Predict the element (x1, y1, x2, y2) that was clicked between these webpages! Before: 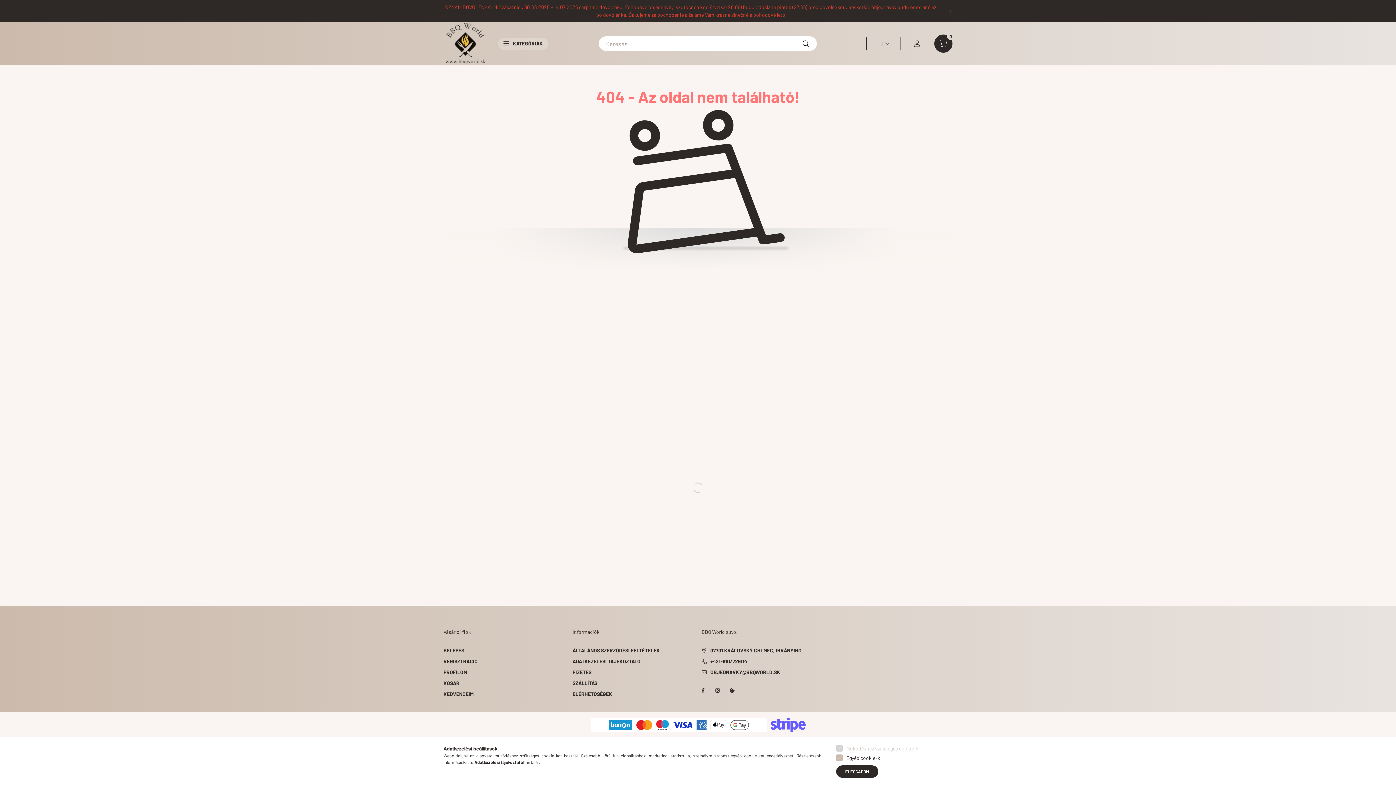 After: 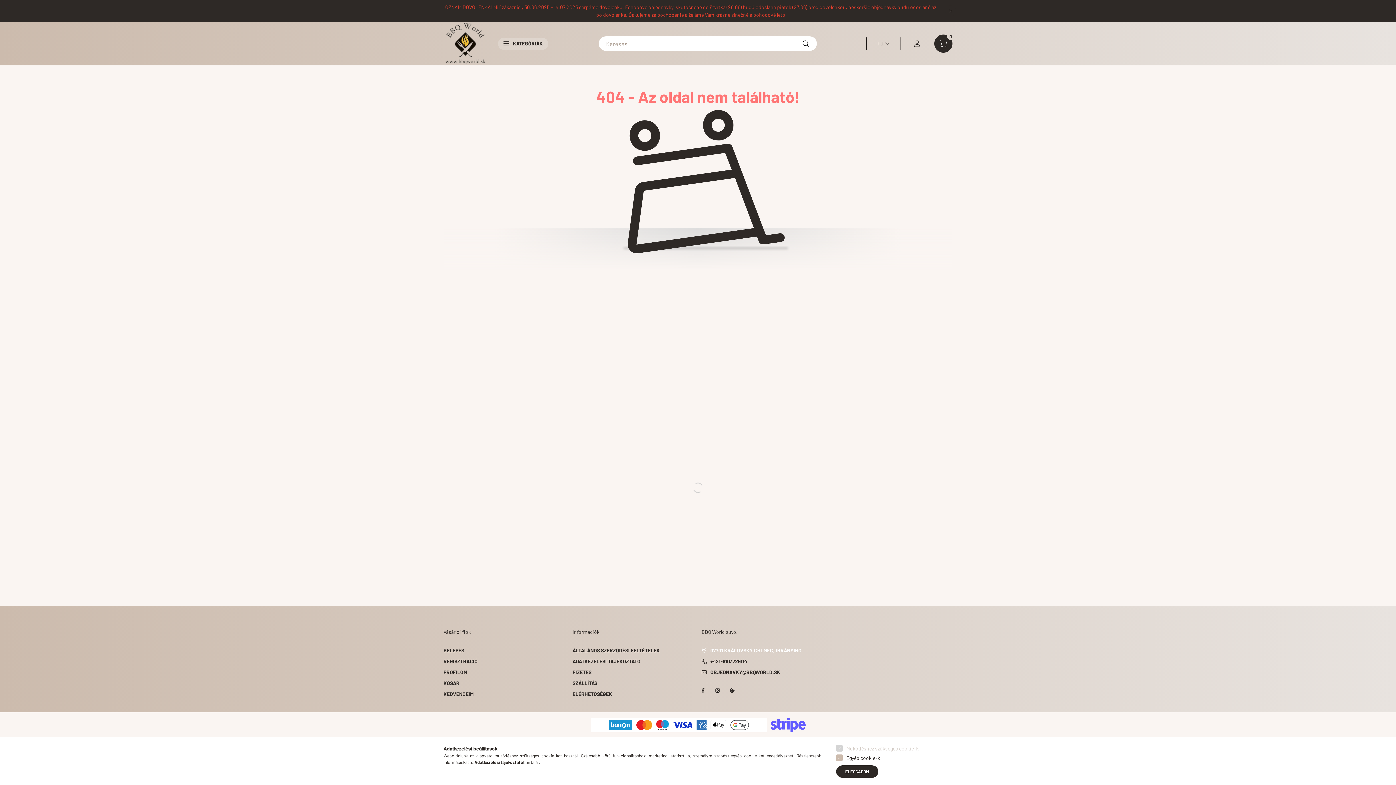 Action: bbox: (701, 647, 823, 654) label: 07701 KRÁĽOVSKÝ CHLMEC, IBRÁNYIHO